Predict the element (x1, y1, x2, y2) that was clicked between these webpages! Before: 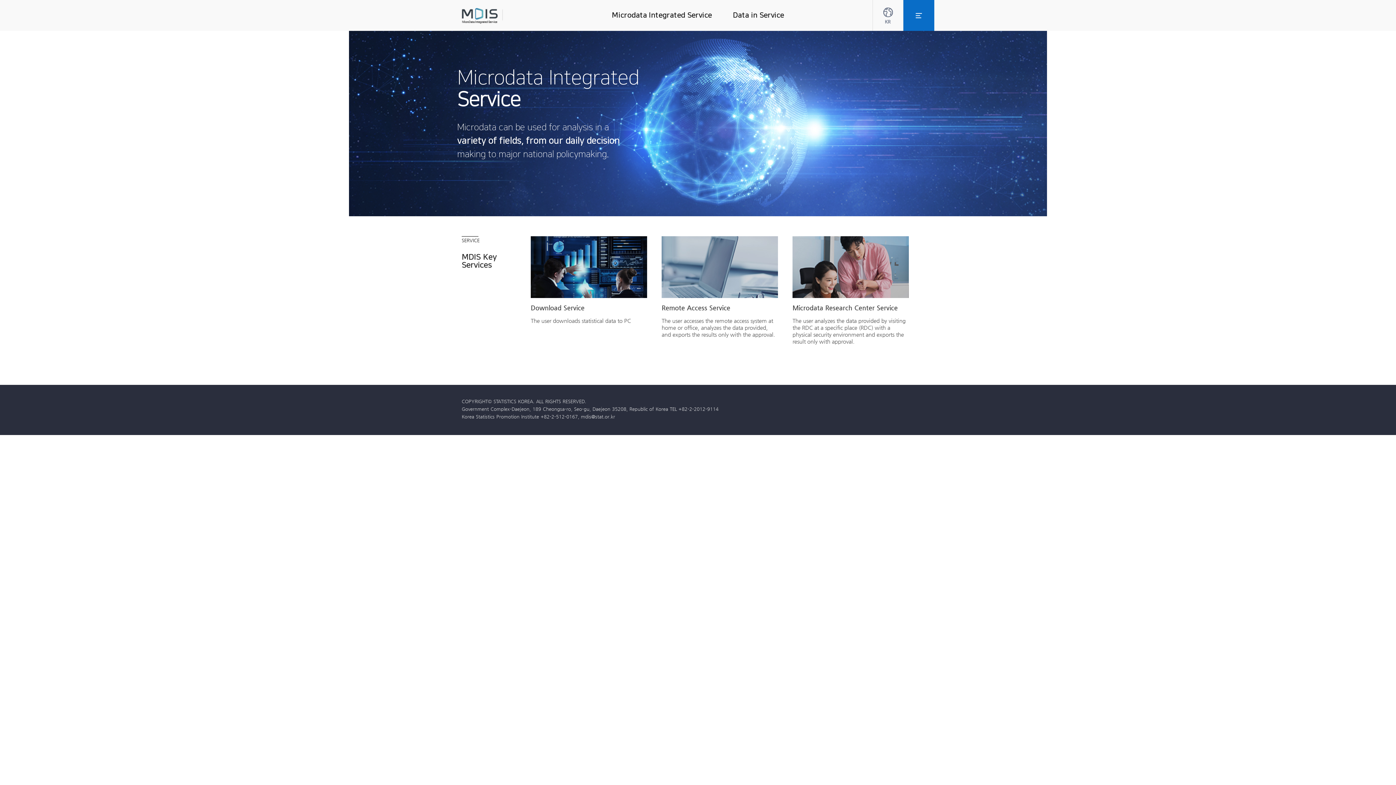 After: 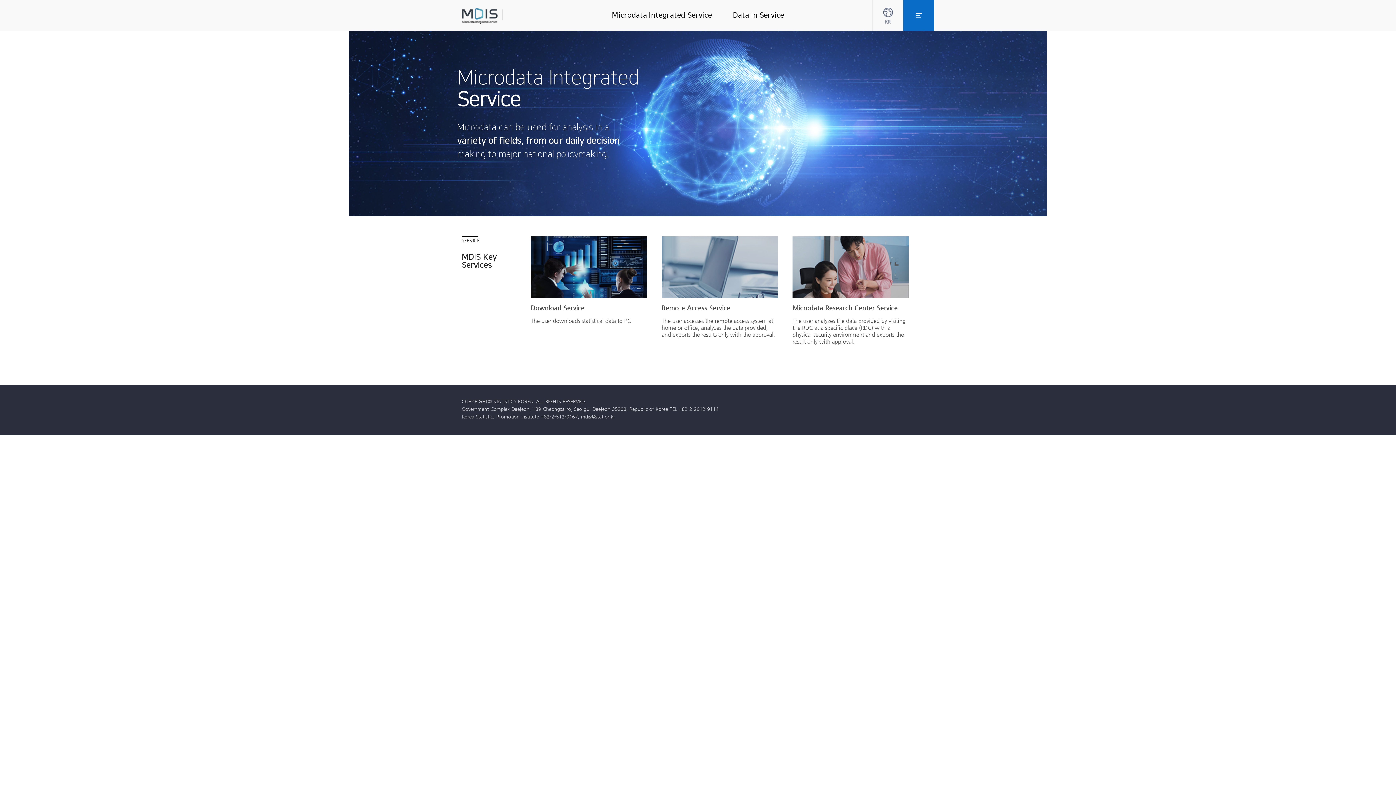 Action: label: MDIS bbox: (461, 8, 534, 23)